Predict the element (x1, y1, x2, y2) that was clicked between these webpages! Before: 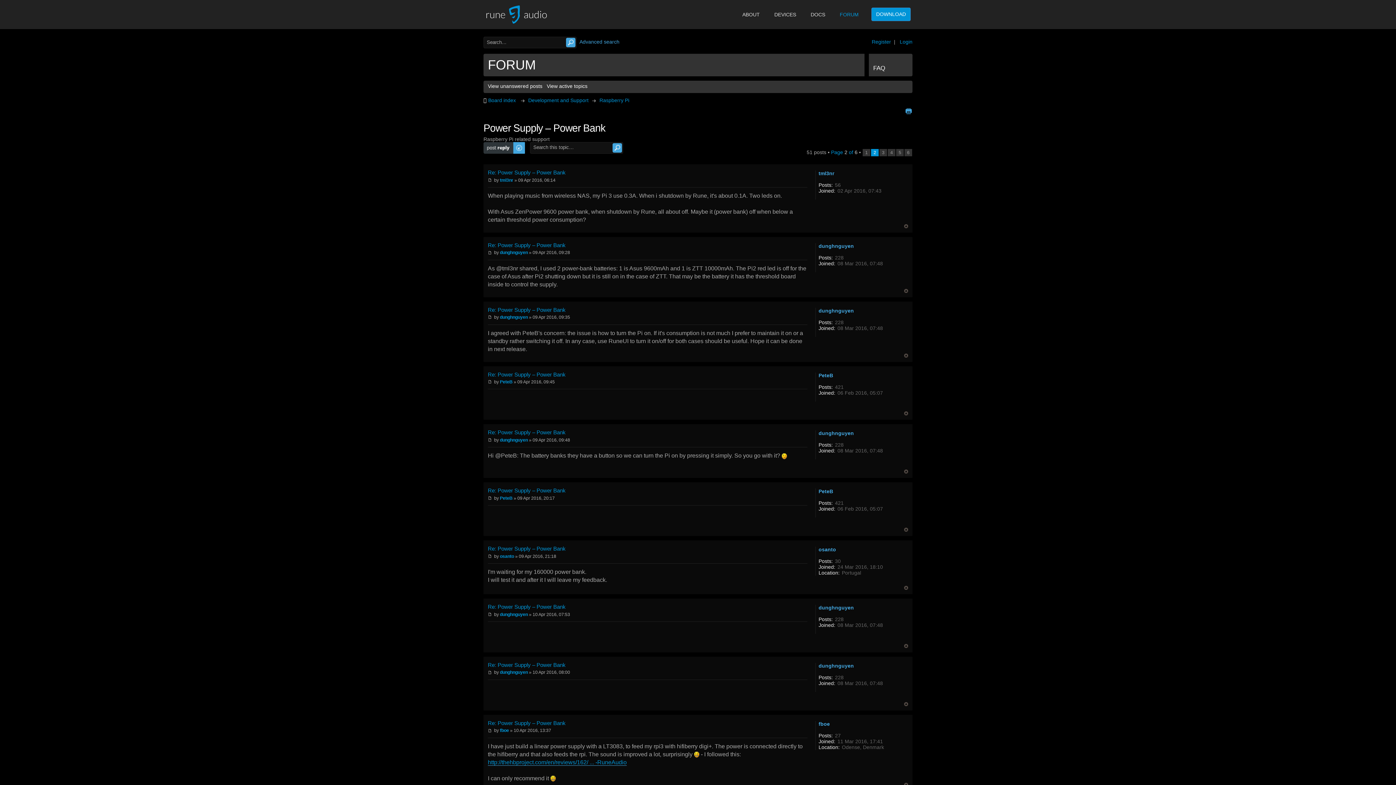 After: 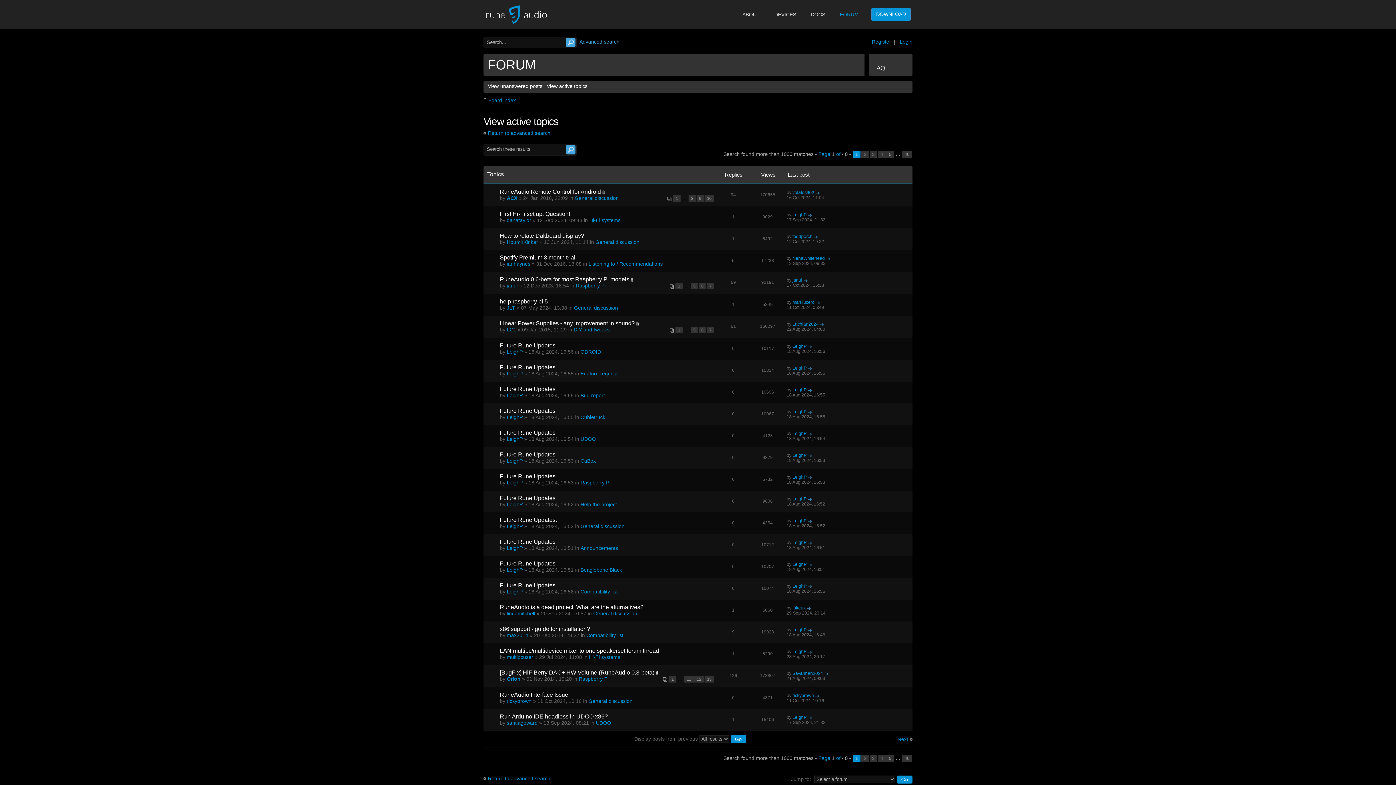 Action: bbox: (546, 83, 587, 89) label: View active topics